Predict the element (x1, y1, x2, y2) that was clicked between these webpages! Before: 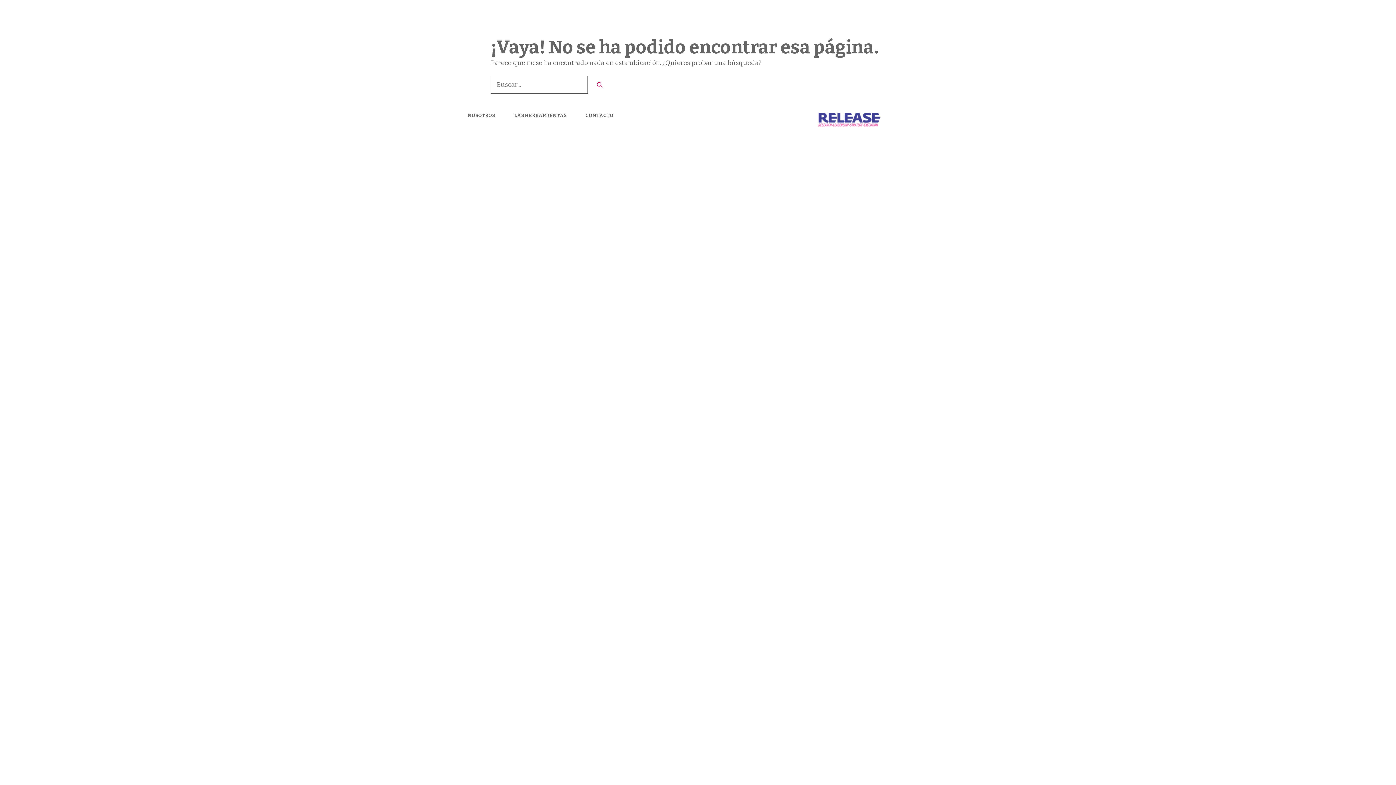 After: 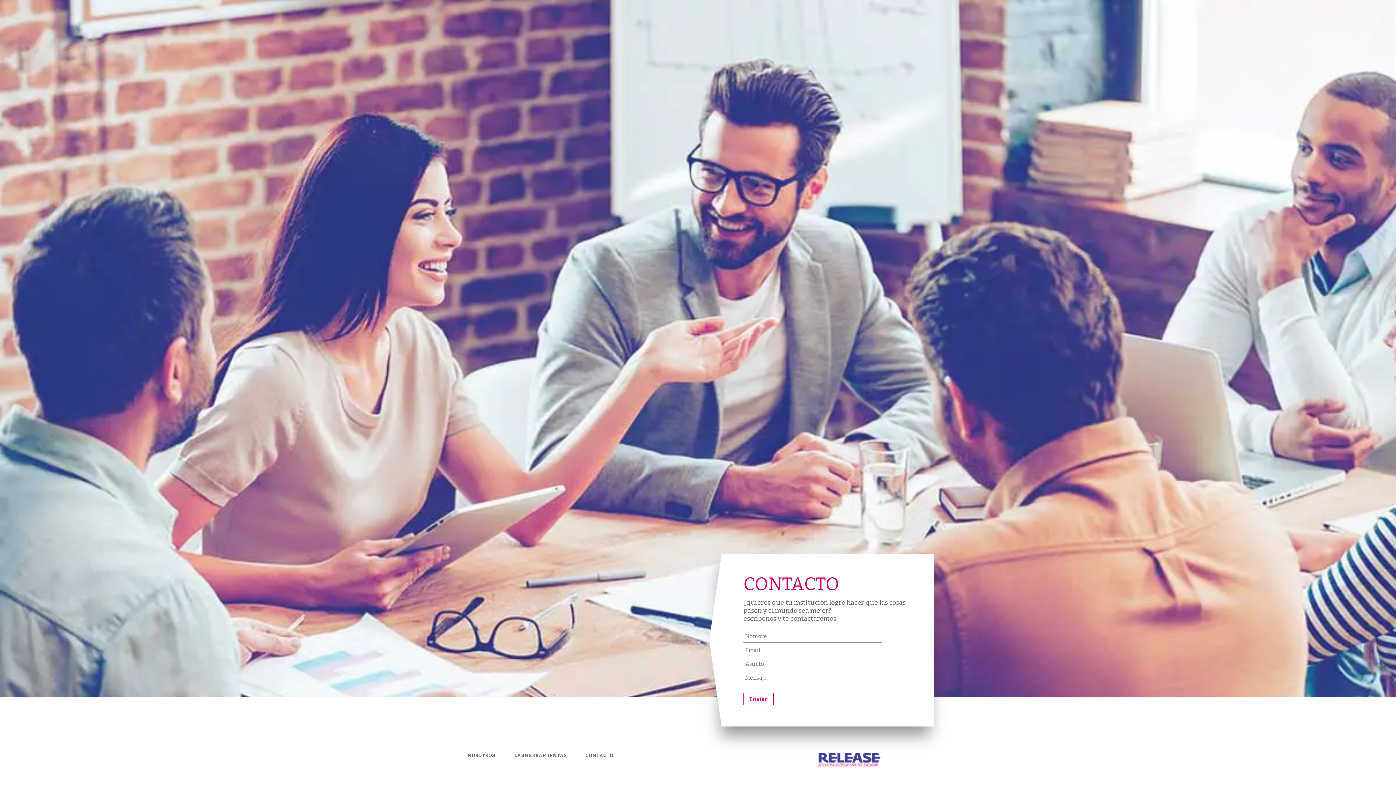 Action: bbox: (1337, 7, 1381, 29) label: CONTACTO